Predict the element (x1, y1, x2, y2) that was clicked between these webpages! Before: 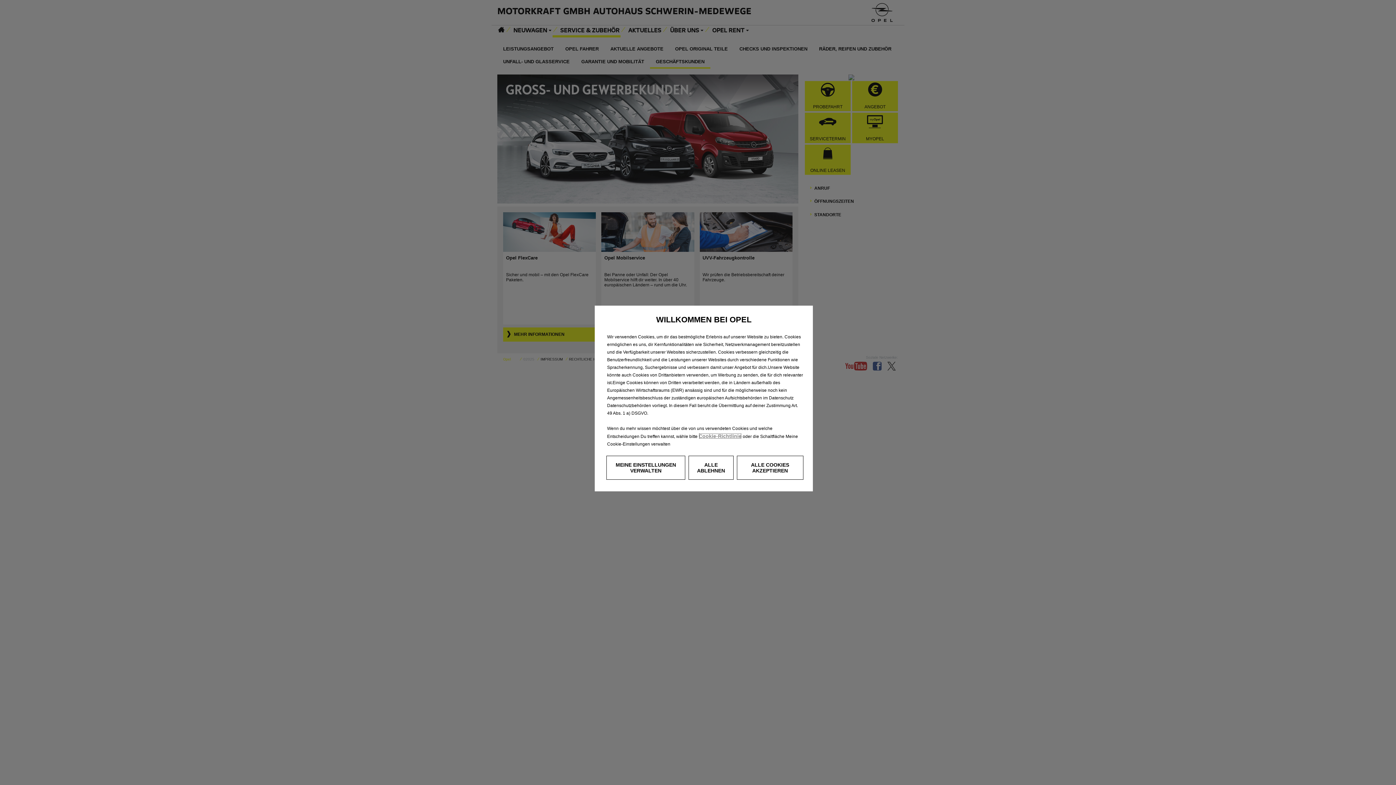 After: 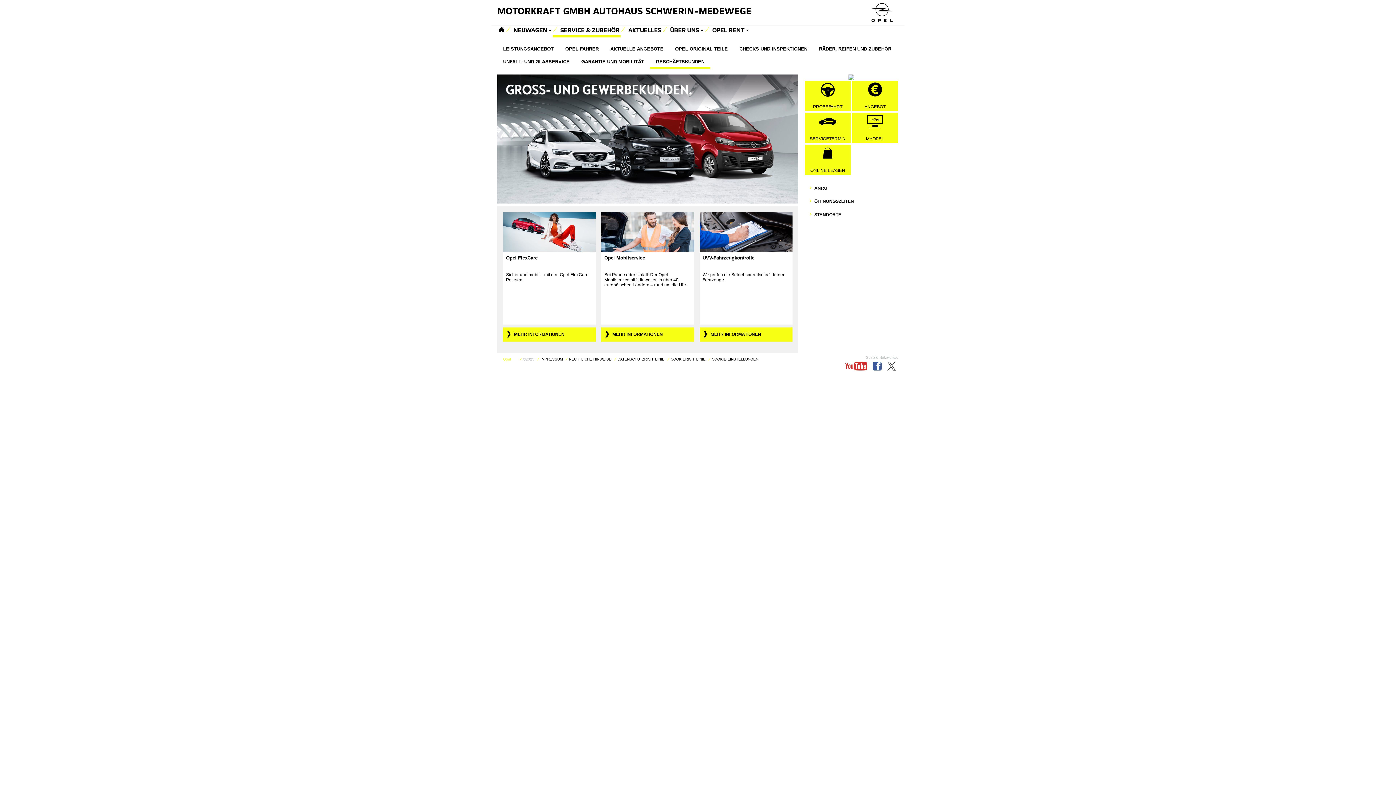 Action: label: ALLE ABLEHNEN bbox: (688, 456, 733, 480)